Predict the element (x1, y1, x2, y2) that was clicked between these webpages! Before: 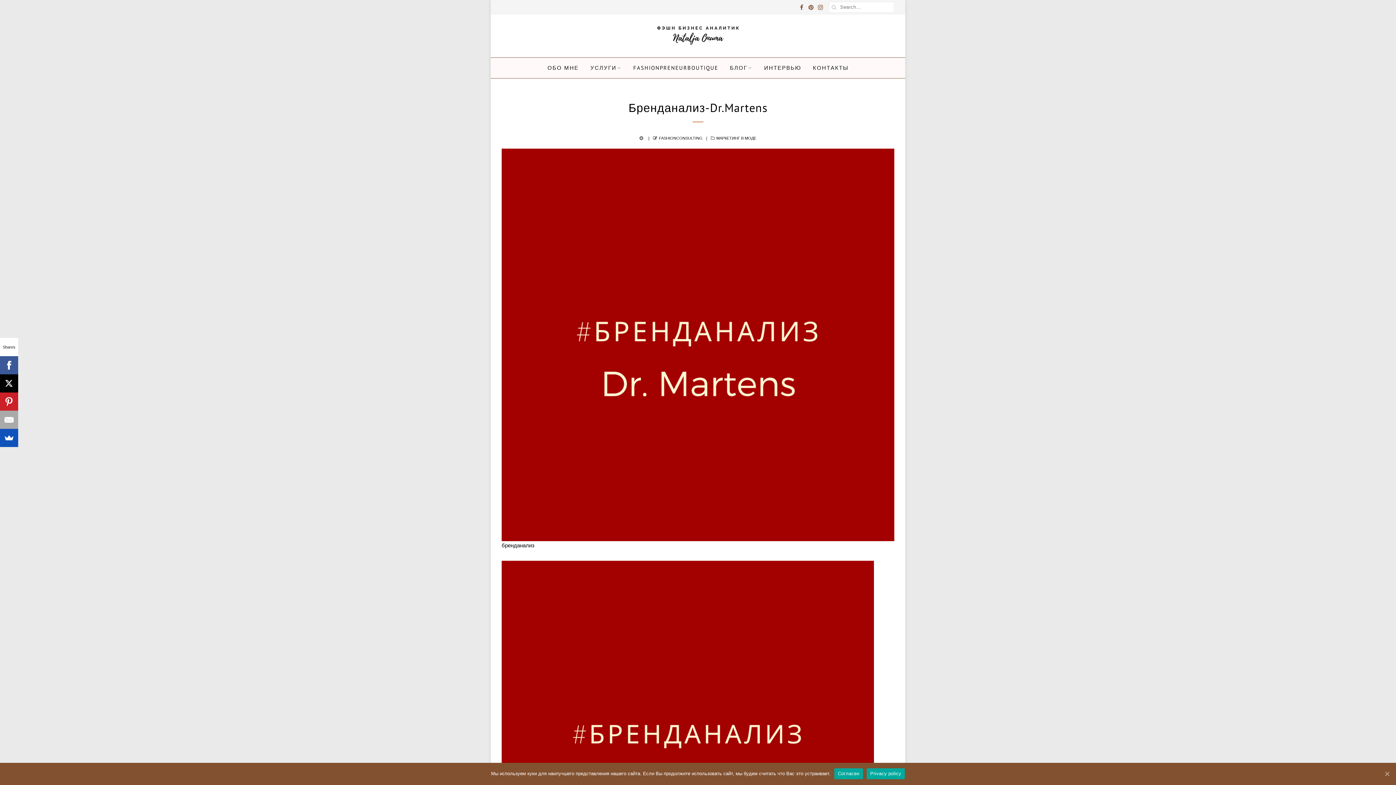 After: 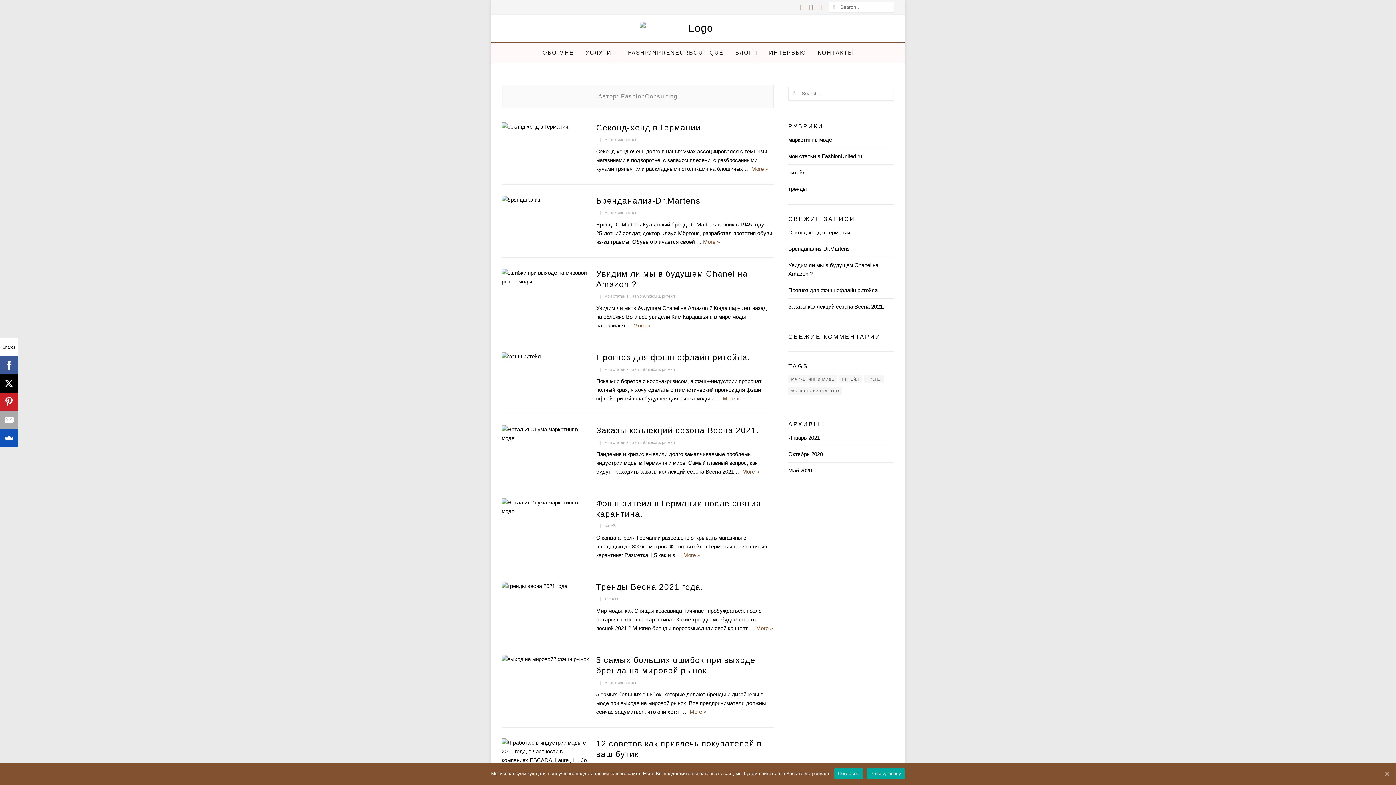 Action: label: FASHIONCONSULTING bbox: (659, 136, 702, 140)